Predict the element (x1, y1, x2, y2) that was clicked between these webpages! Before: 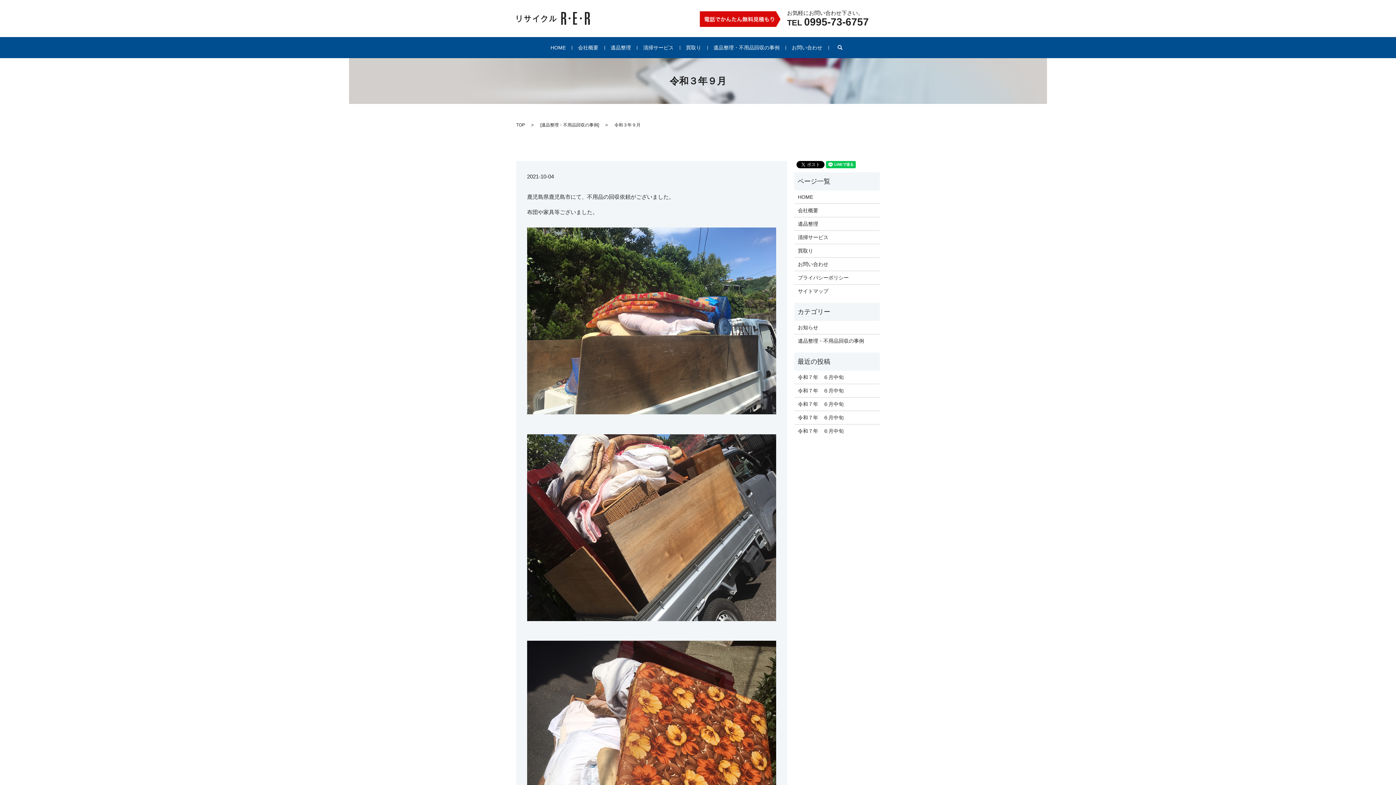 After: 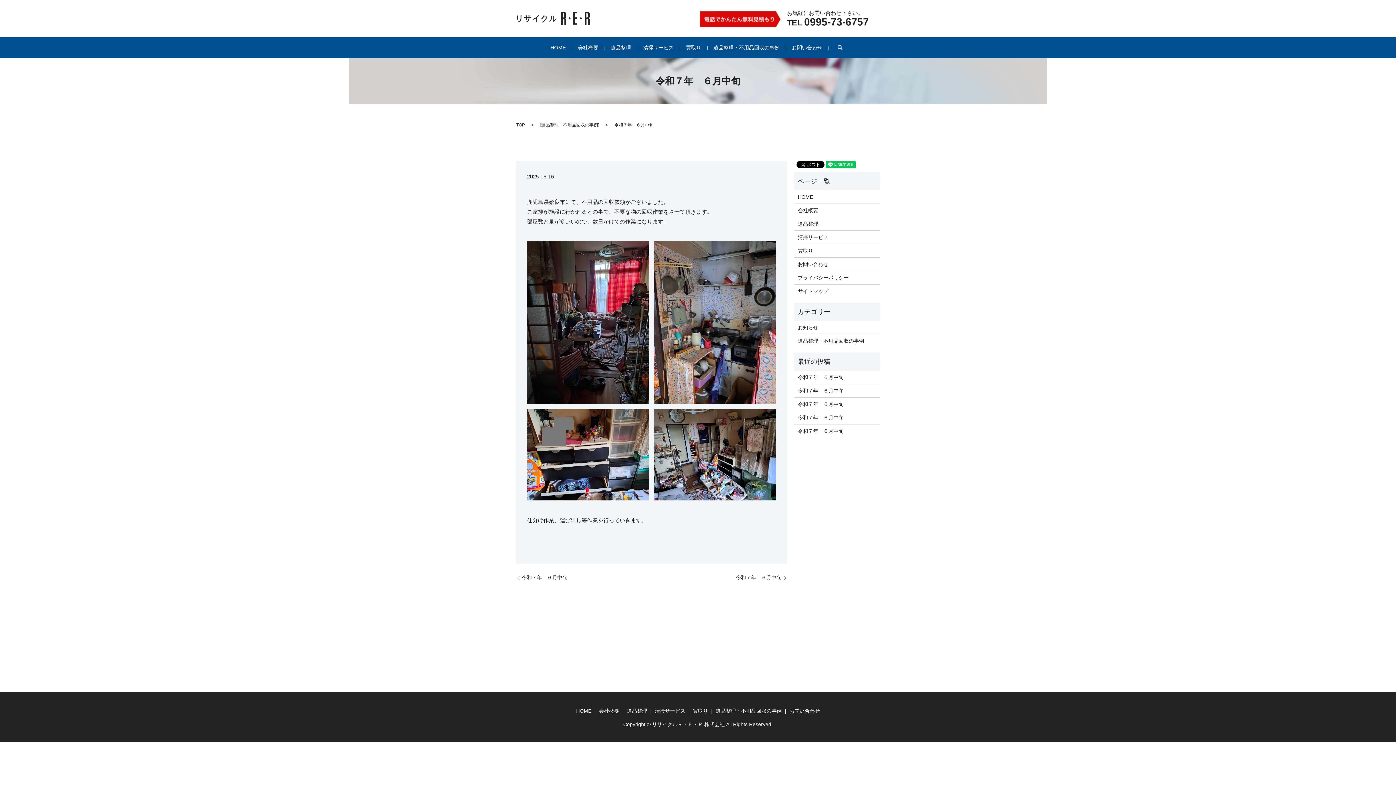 Action: label: 令和７年　６月中旬 bbox: (798, 413, 876, 421)